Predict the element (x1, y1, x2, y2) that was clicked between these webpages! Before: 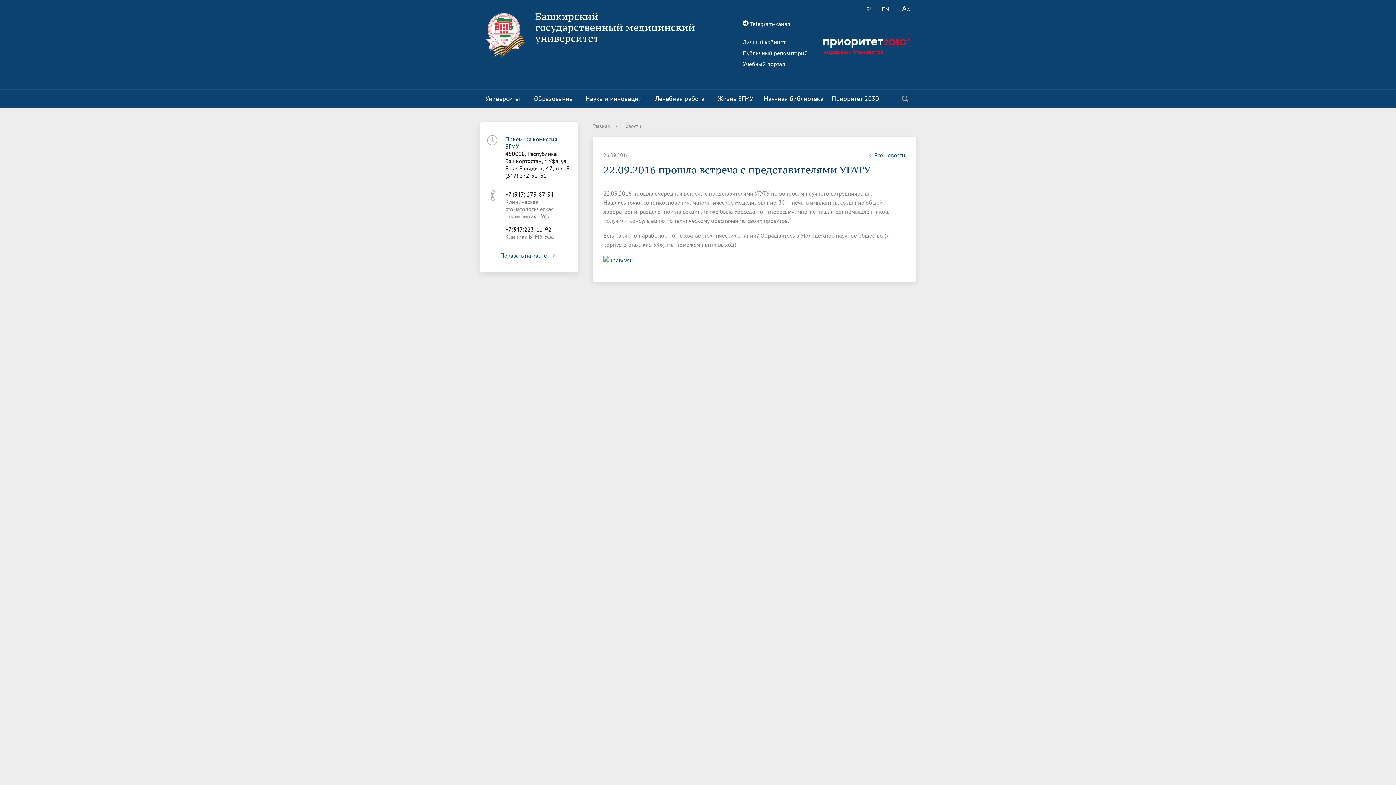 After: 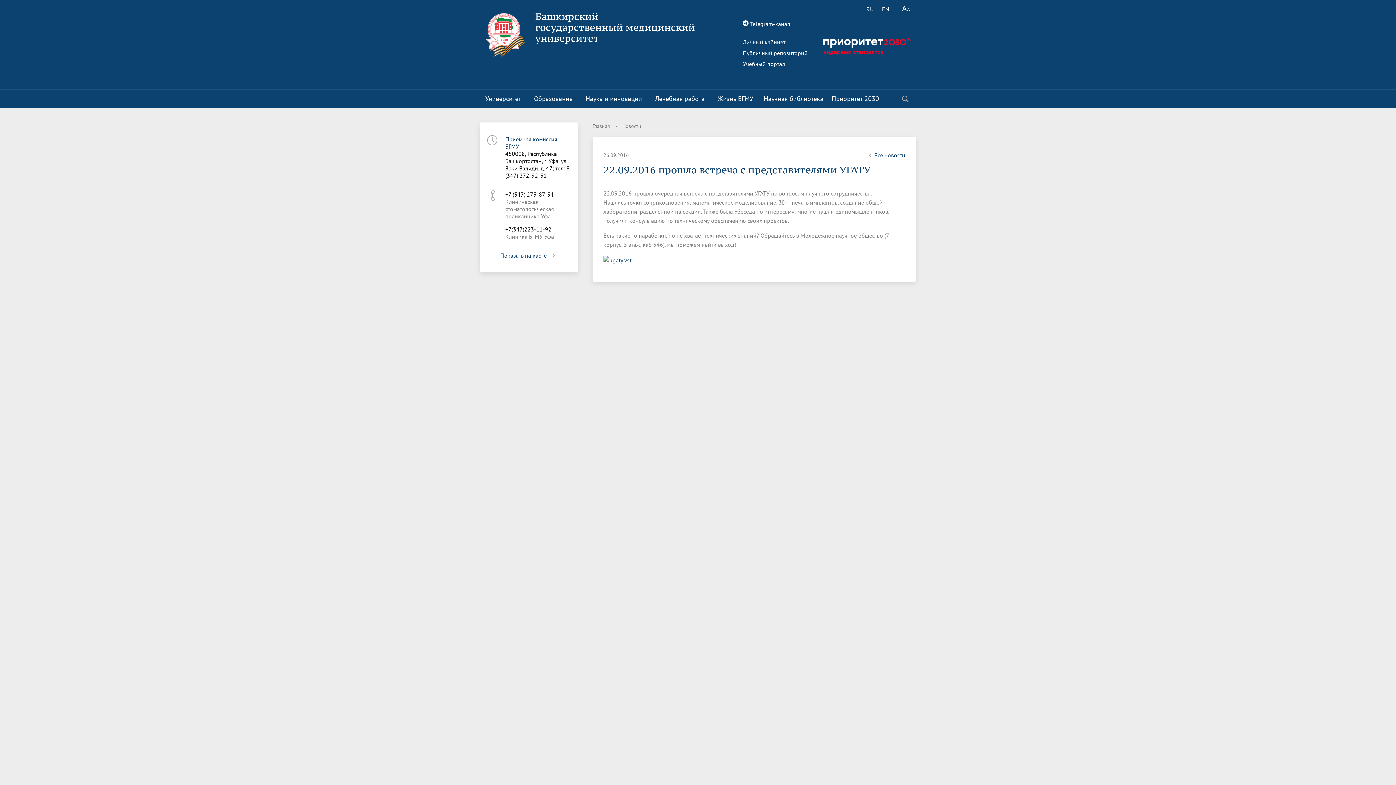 Action: label:  Telegram-канал bbox: (743, 20, 790, 27)